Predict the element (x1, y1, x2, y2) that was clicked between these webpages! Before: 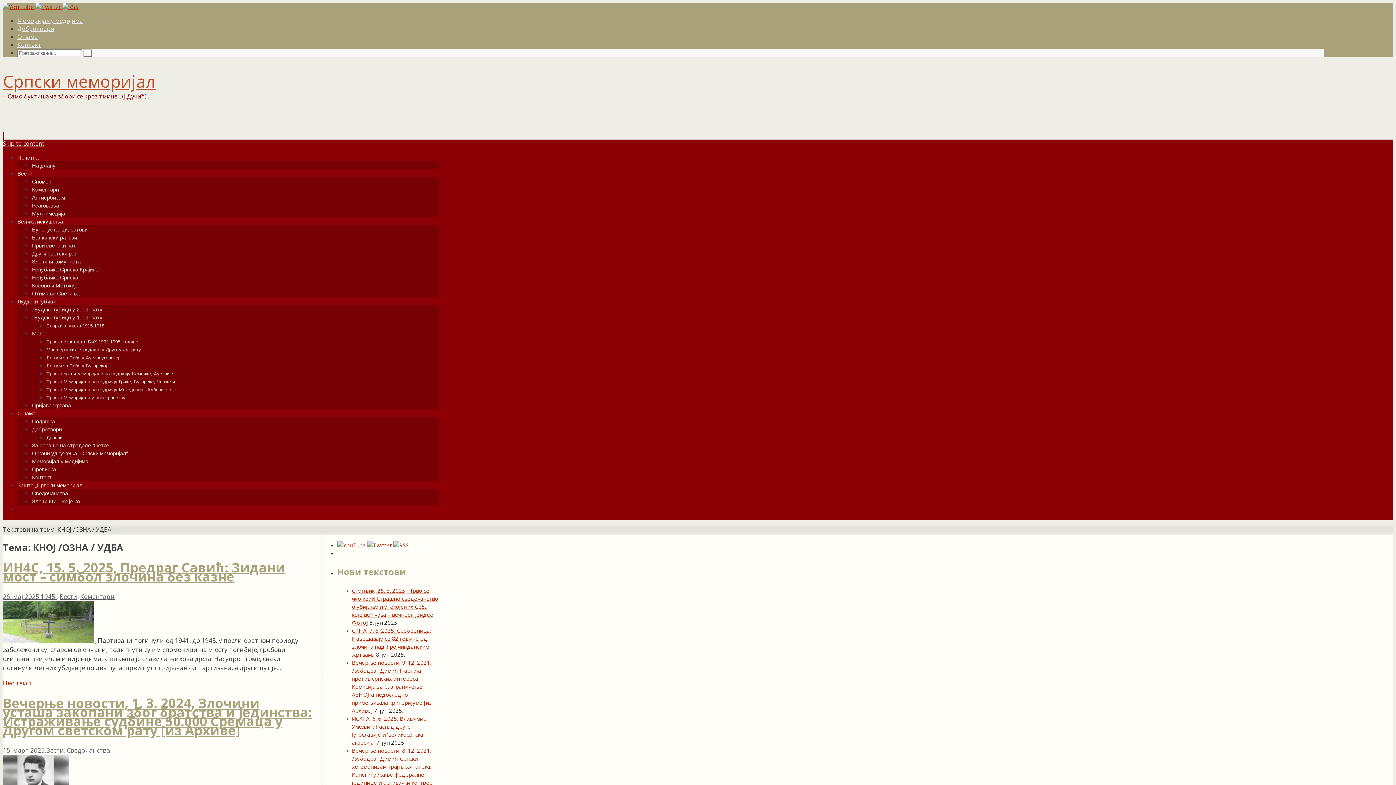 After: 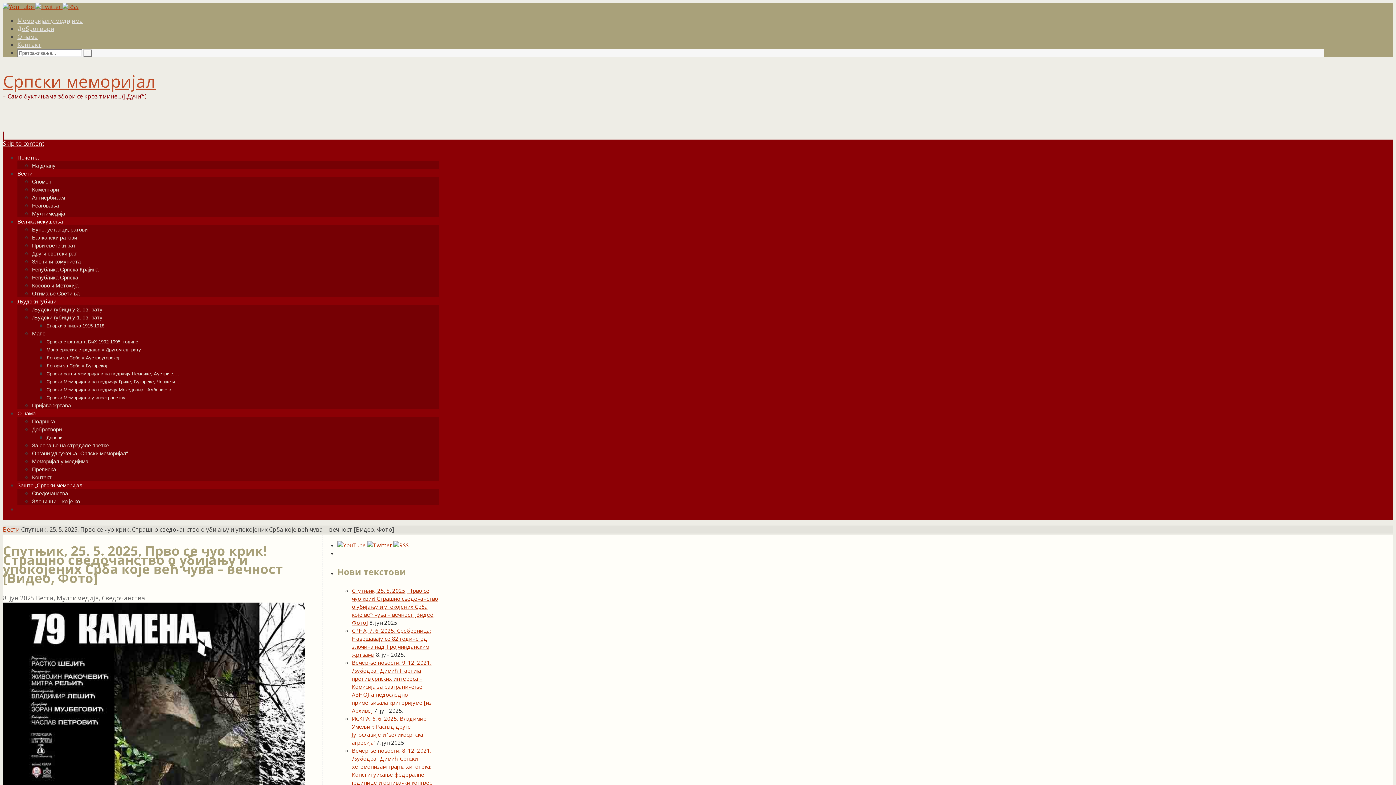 Action: label: Спутњик, 25. 5. 2025, Прво се чуо крик! Страшно сведочанство о убијању и упокојених Срба које већ чува – вечност [Видео, Фото] bbox: (352, 587, 438, 626)